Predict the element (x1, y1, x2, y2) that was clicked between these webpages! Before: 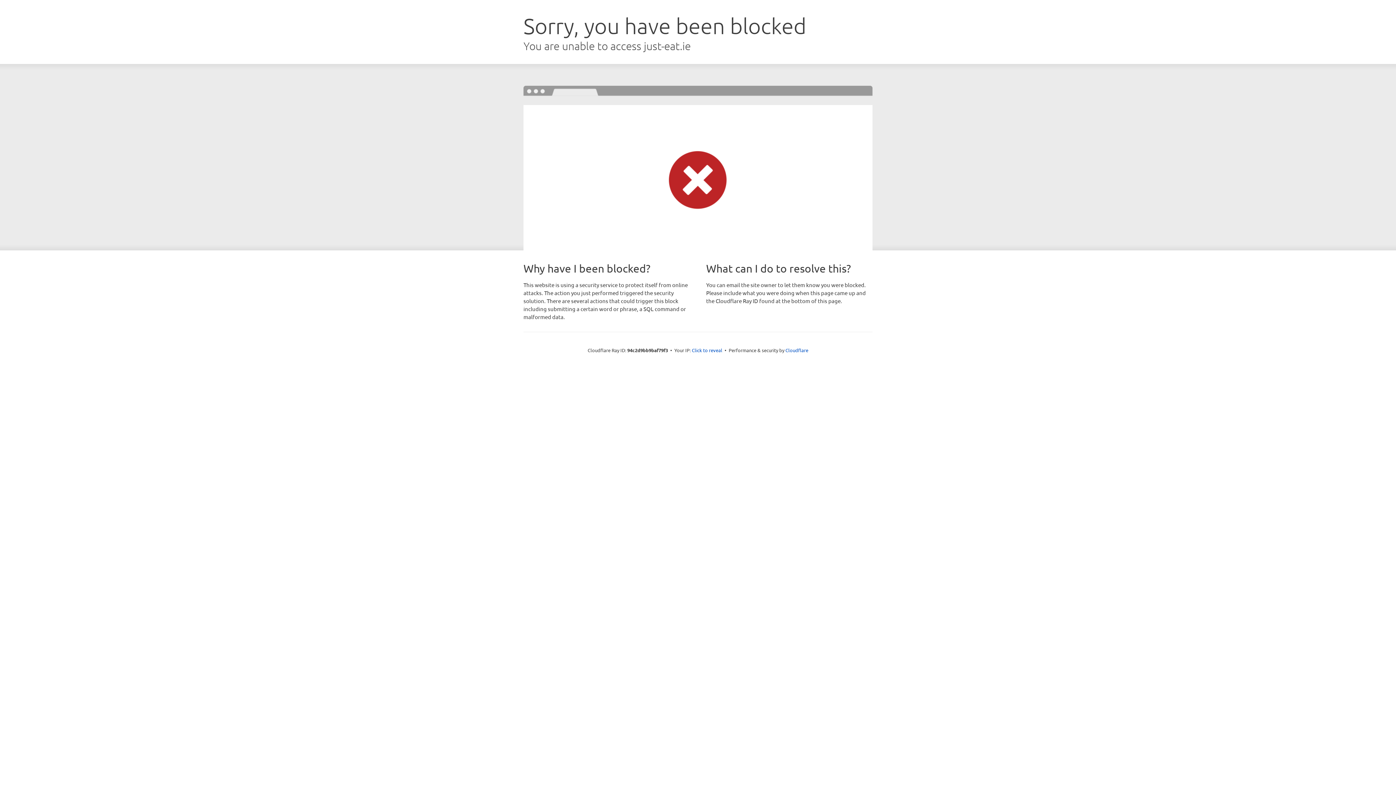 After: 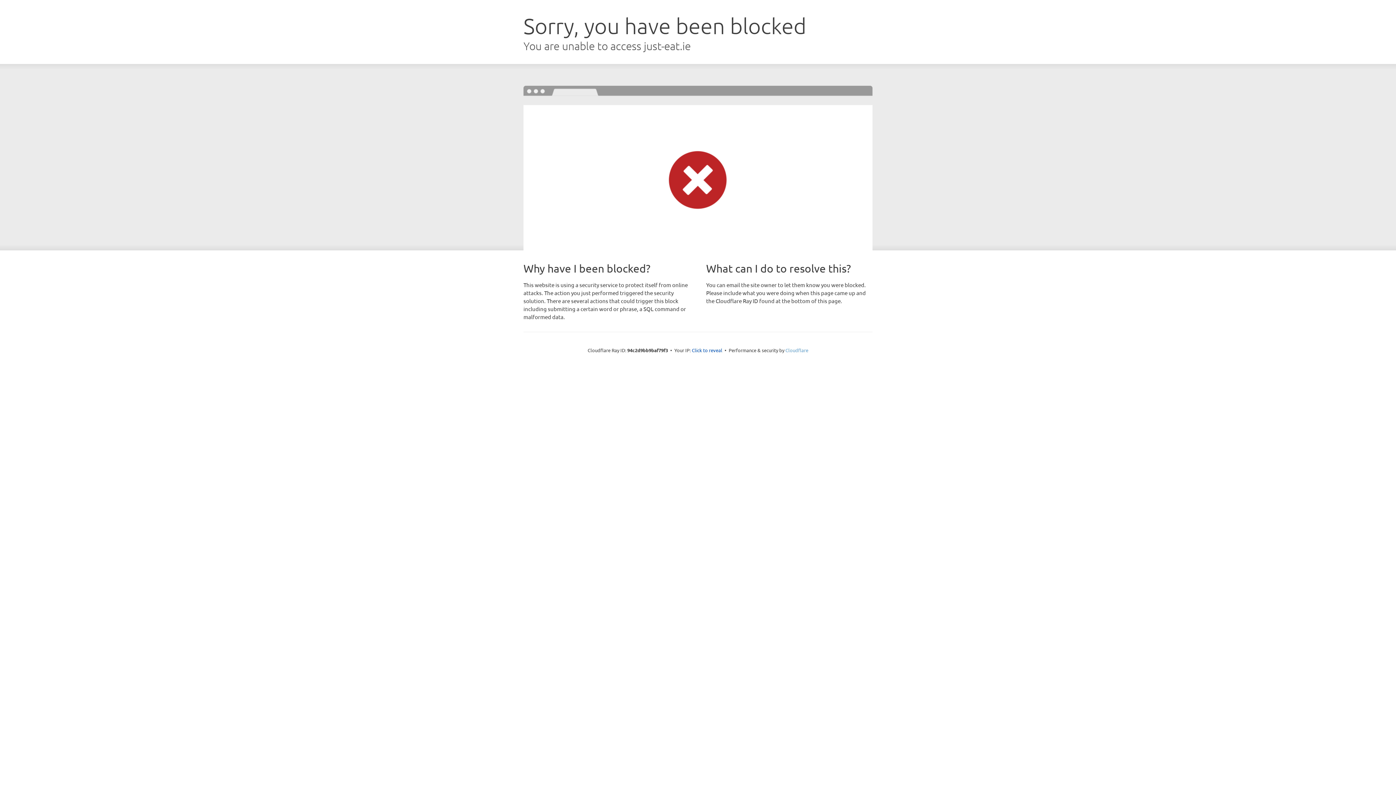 Action: label: Cloudflare bbox: (785, 347, 808, 353)